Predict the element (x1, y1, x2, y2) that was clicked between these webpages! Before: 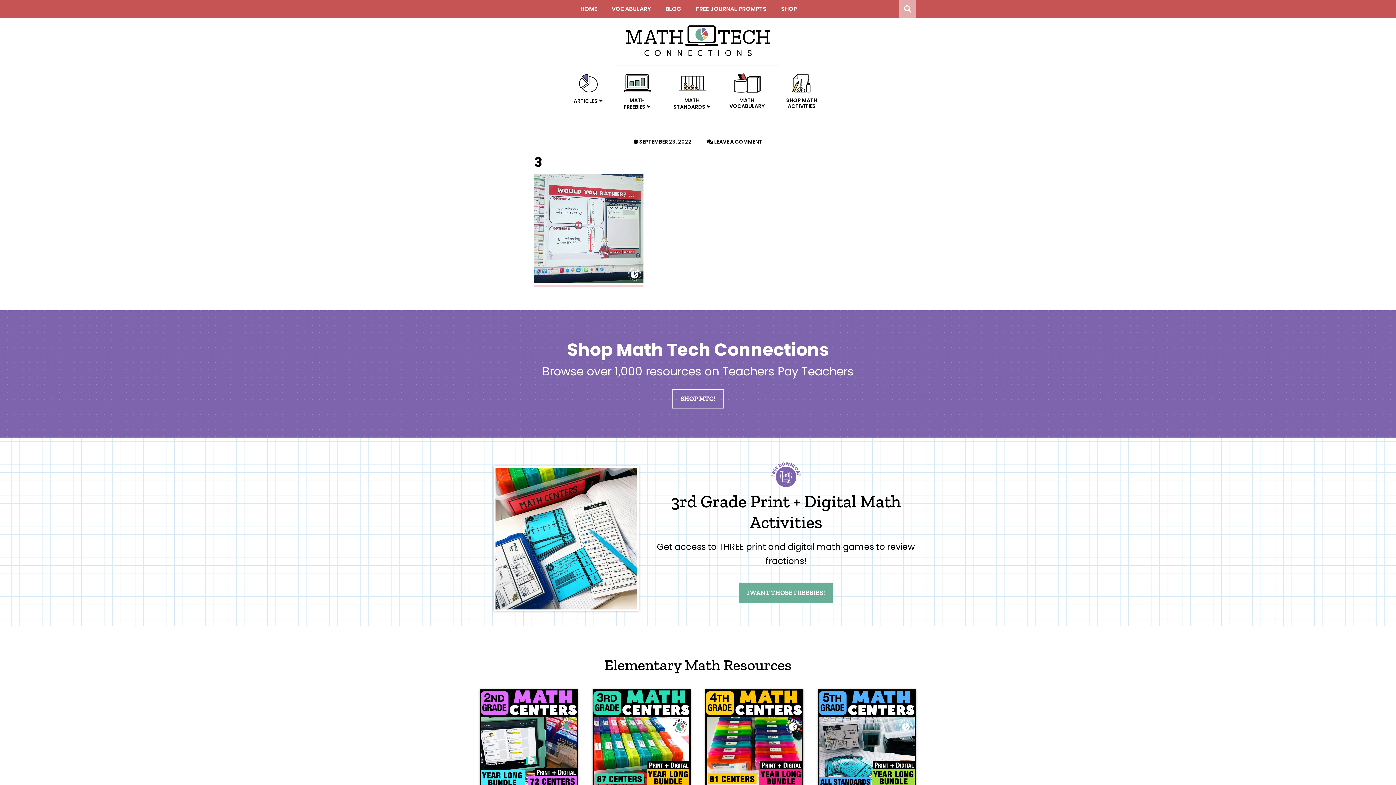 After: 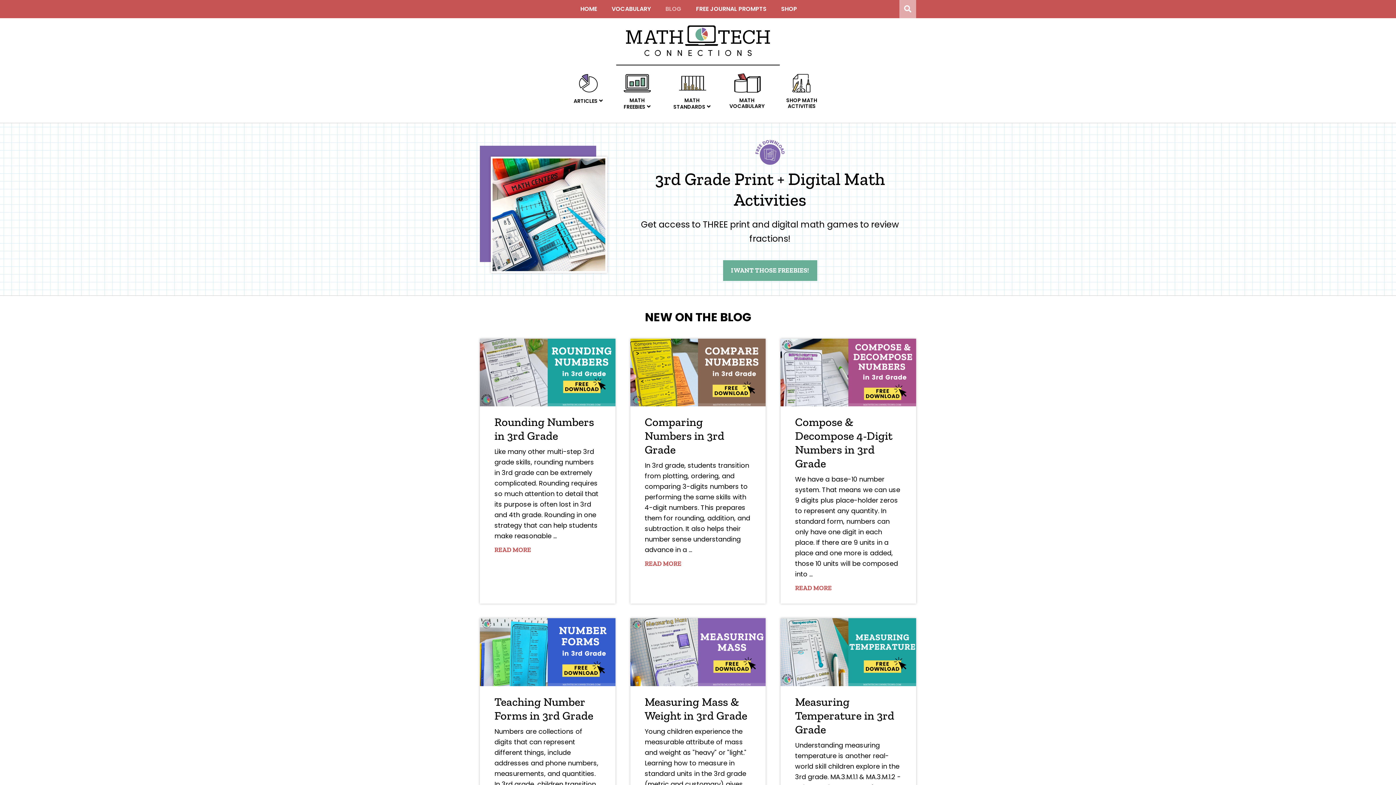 Action: label: BLOG bbox: (662, 0, 684, 18)